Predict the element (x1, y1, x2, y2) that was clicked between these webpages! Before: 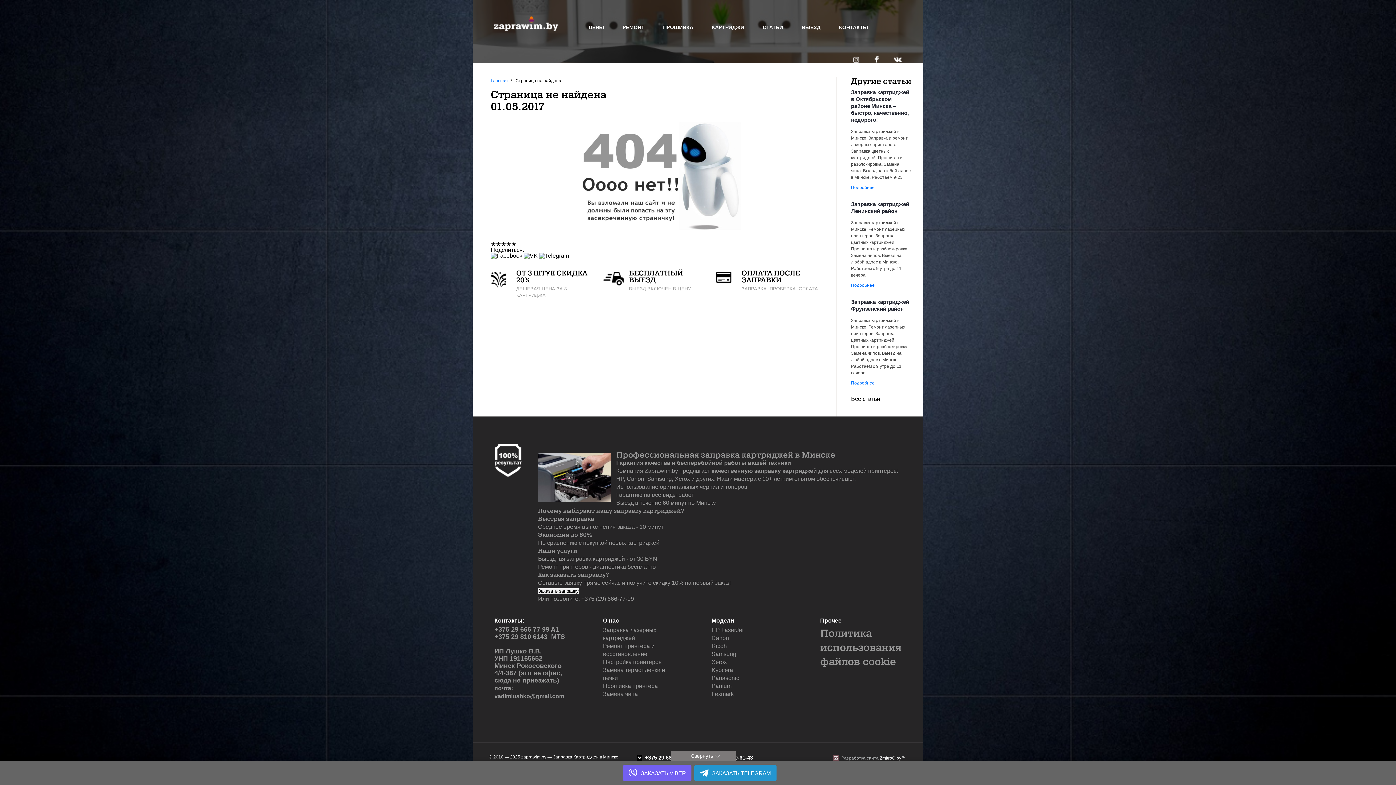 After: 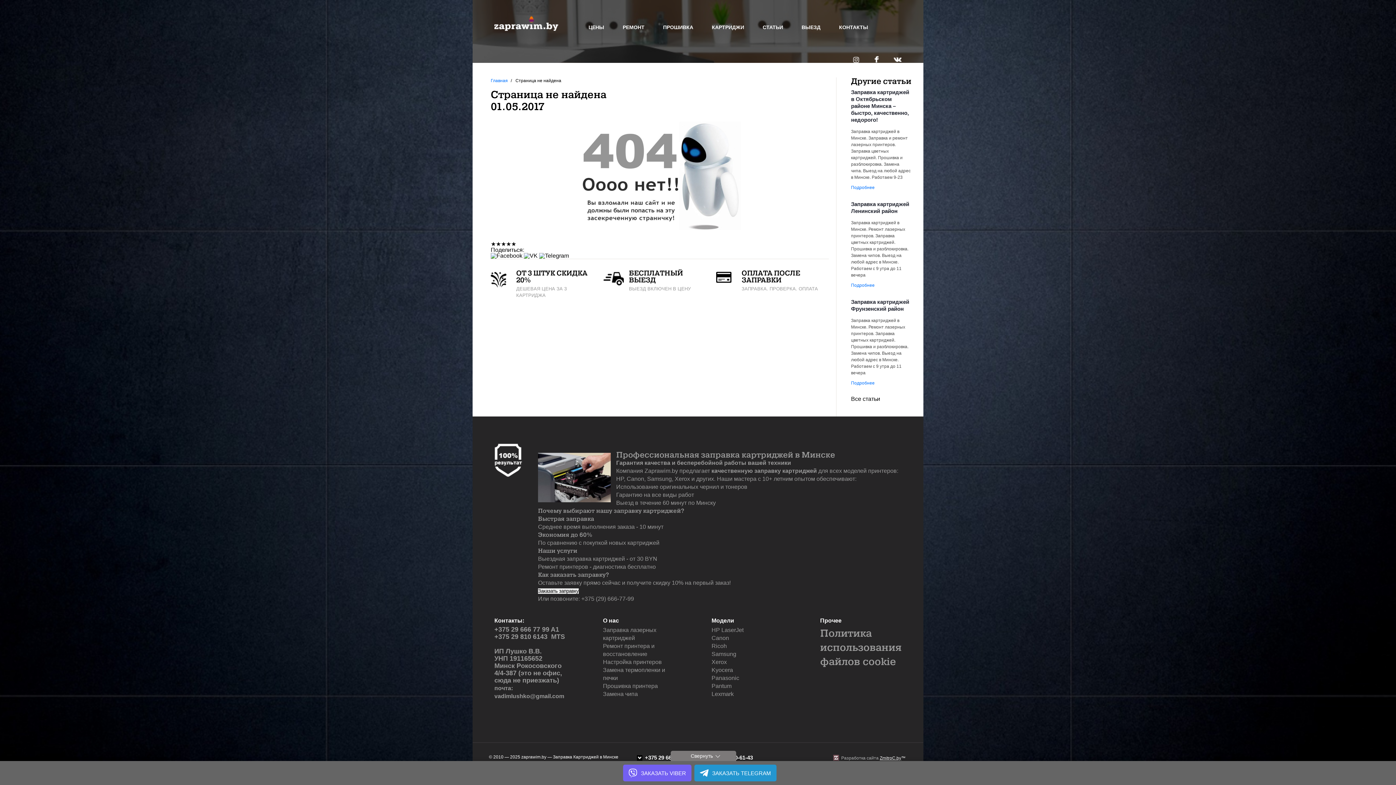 Action: bbox: (494, 25, 560, 32)